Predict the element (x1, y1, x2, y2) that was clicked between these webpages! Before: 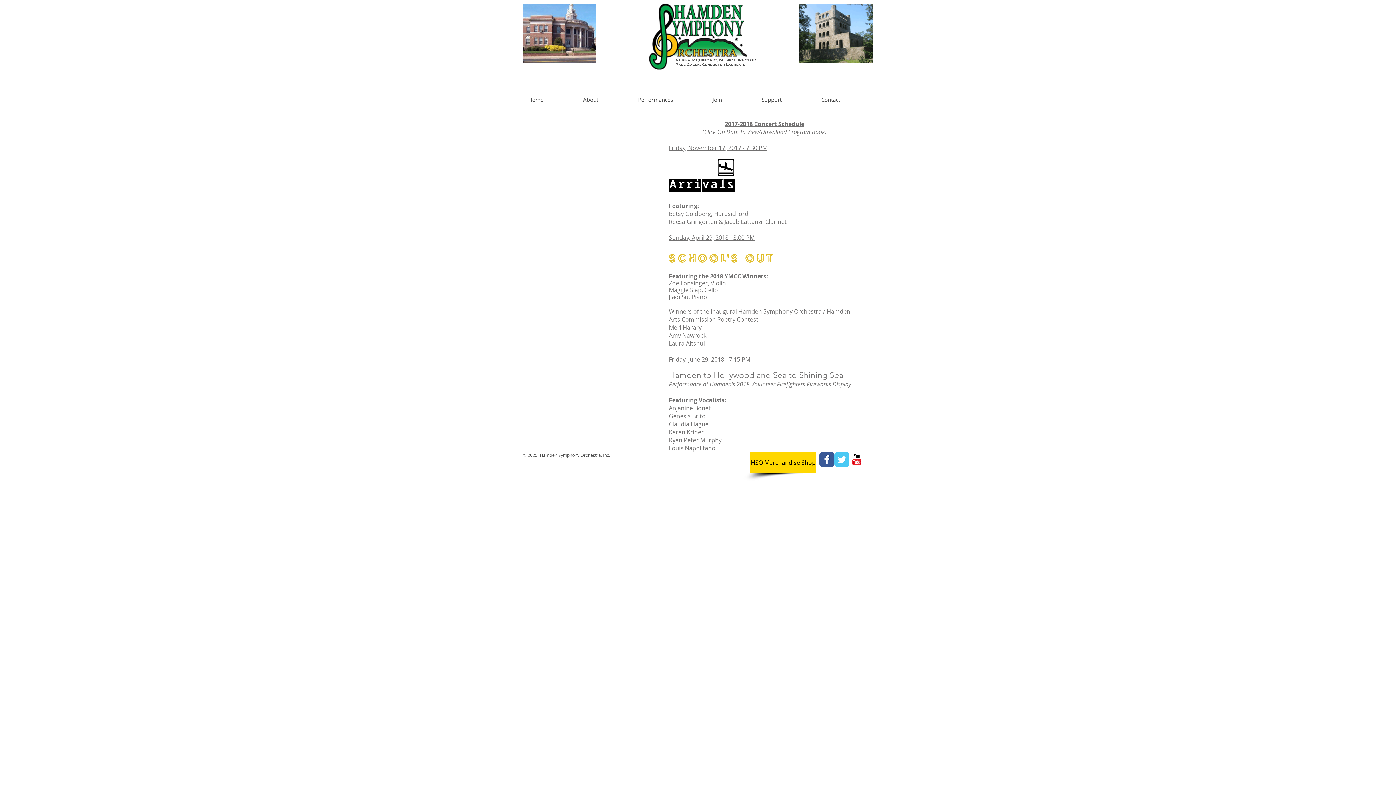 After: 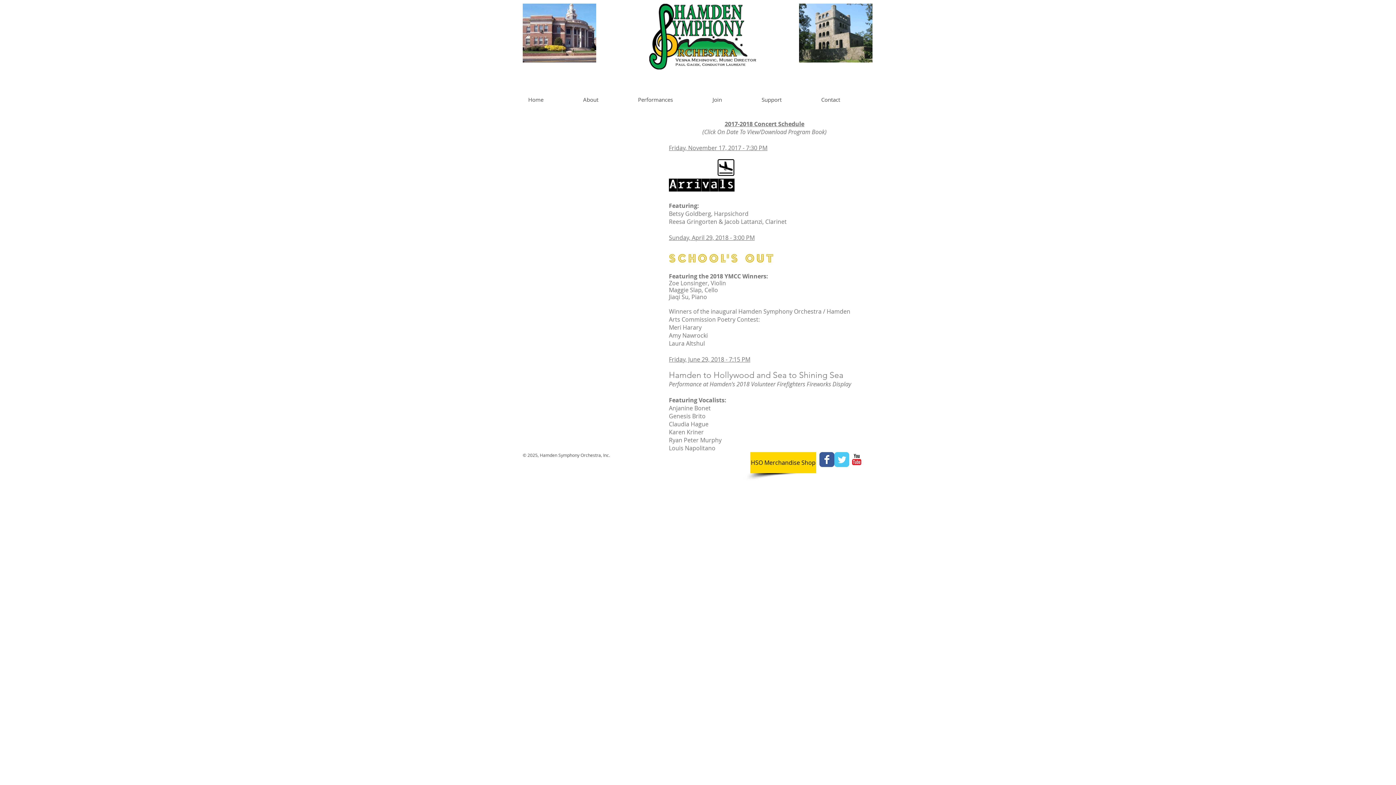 Action: label: Support bbox: (756, 91, 816, 108)